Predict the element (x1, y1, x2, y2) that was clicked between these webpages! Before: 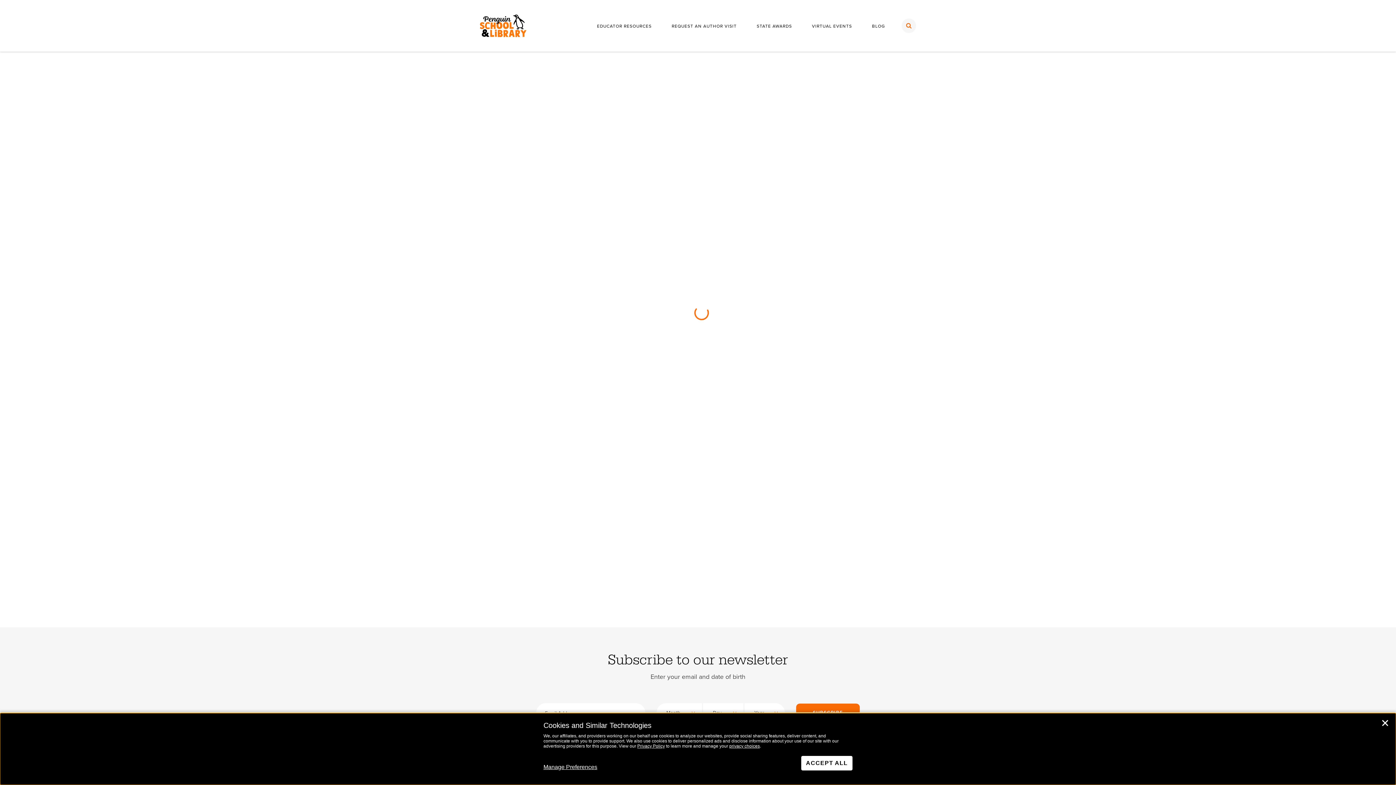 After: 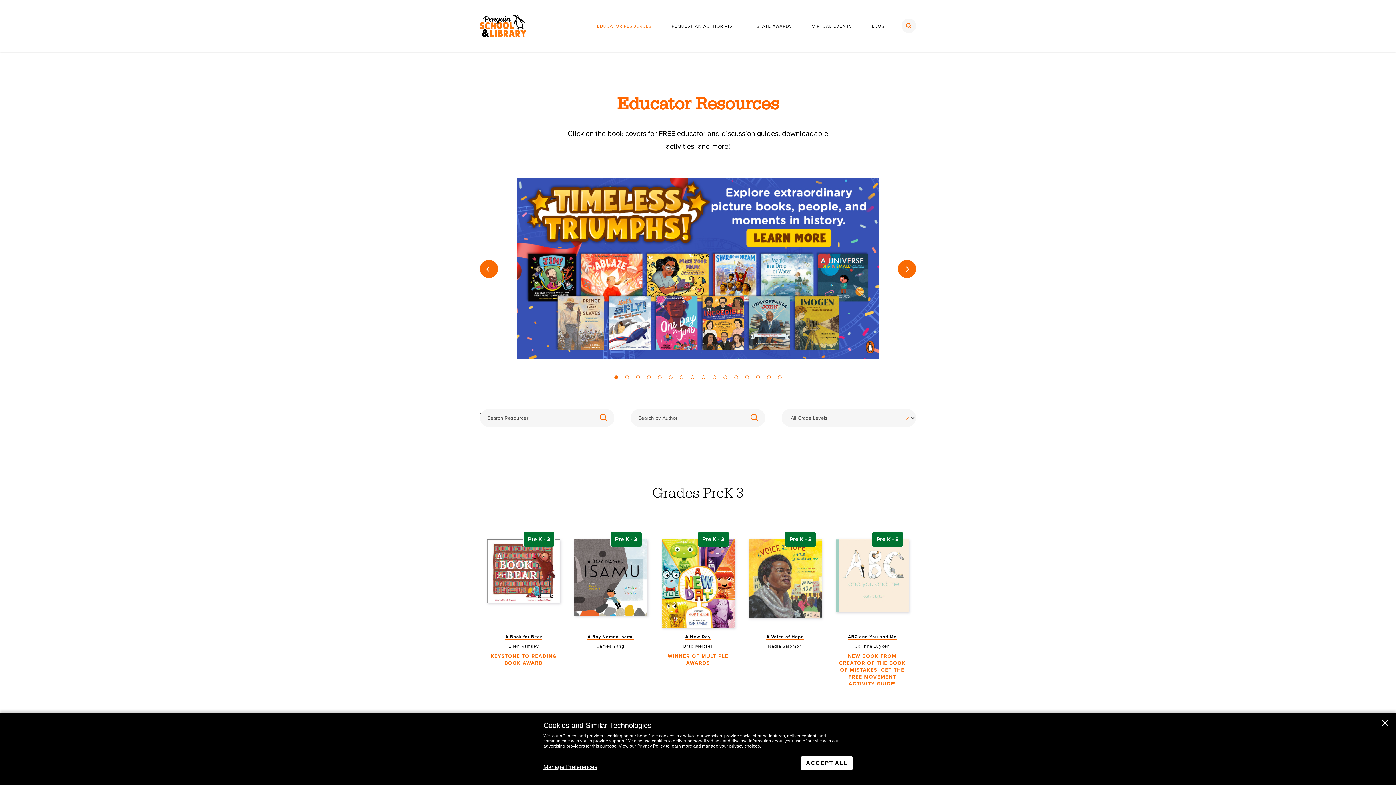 Action: label: EDUCATOR RESOURCES bbox: (593, 20, 655, 32)